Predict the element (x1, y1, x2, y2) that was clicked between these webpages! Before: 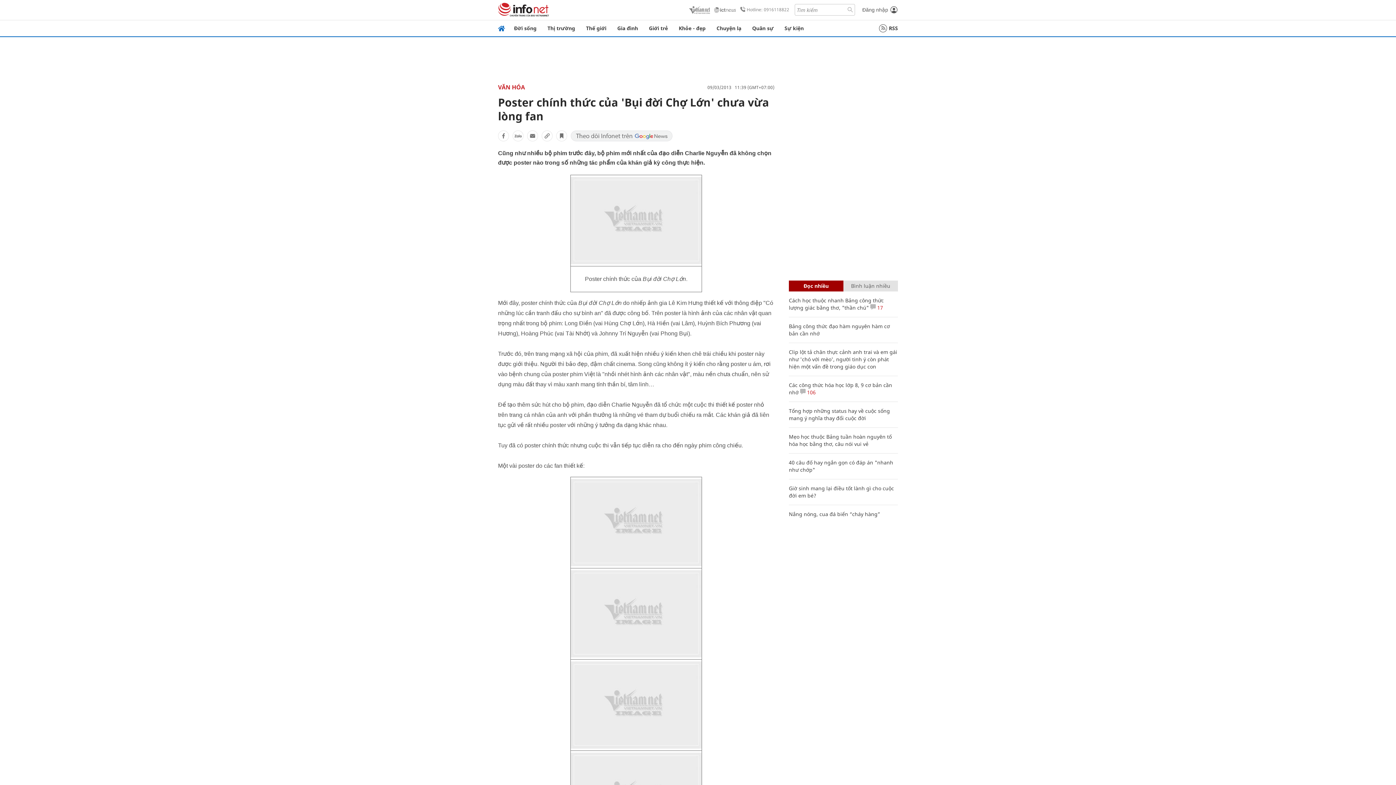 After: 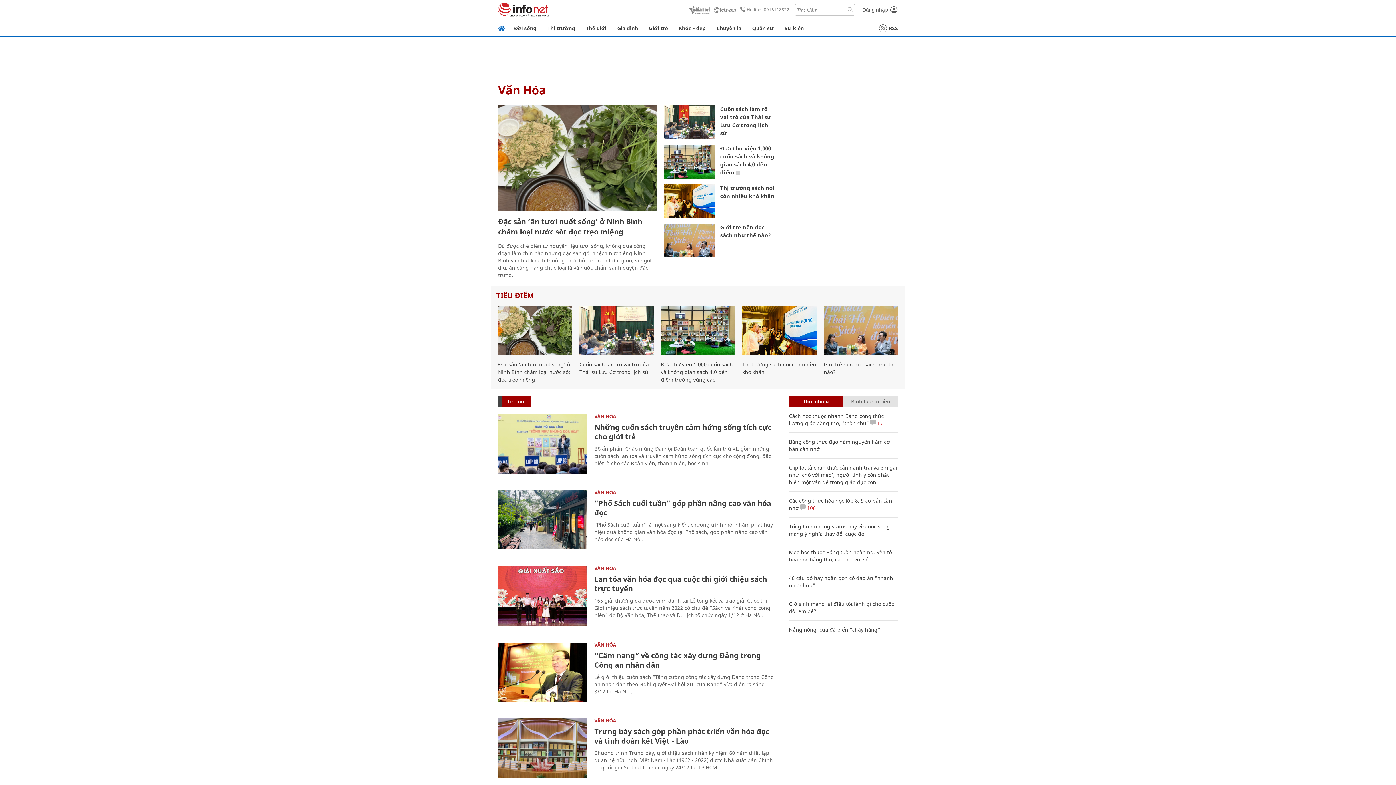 Action: bbox: (498, 83, 525, 91) label: VĂN HÓA